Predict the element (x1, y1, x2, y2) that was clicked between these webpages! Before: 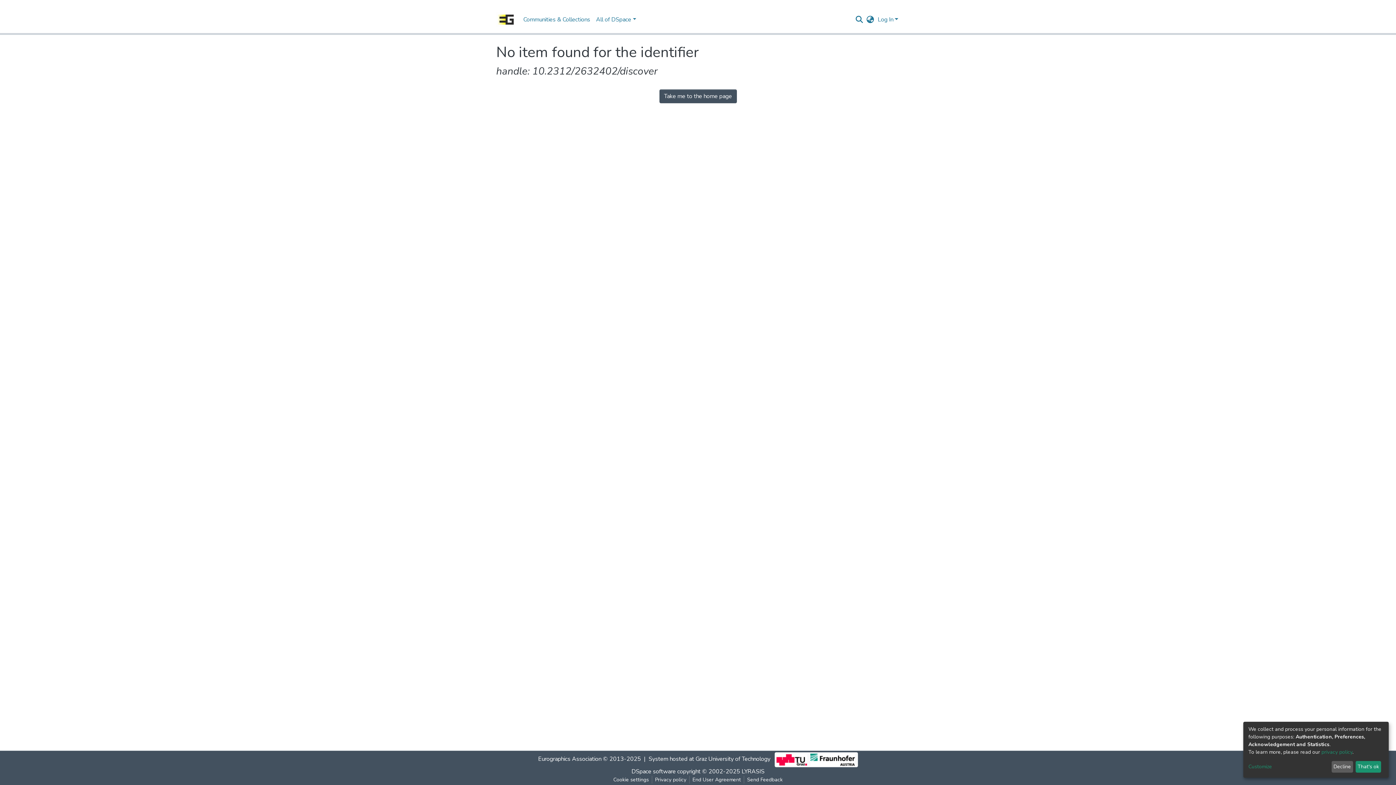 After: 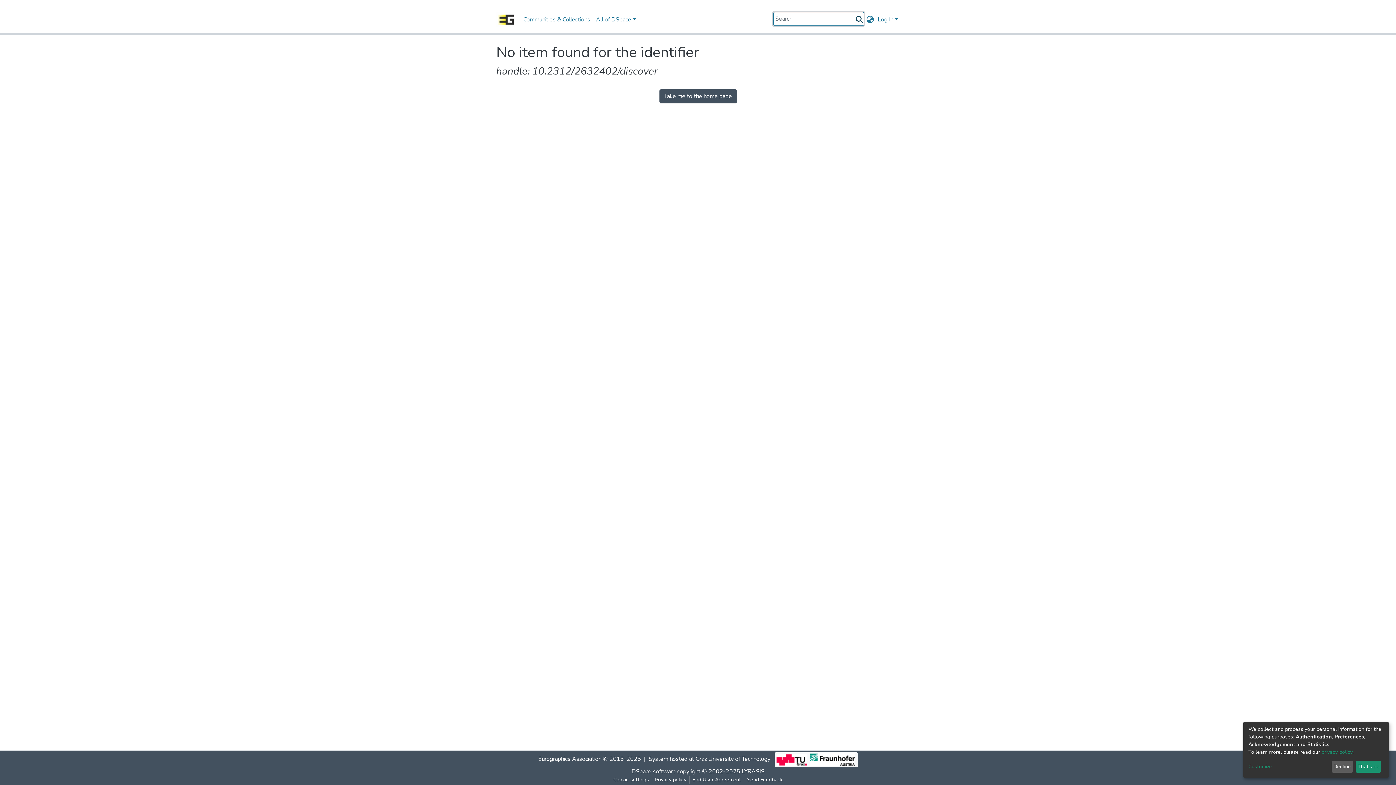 Action: label: Submit search bbox: (854, 14, 864, 24)